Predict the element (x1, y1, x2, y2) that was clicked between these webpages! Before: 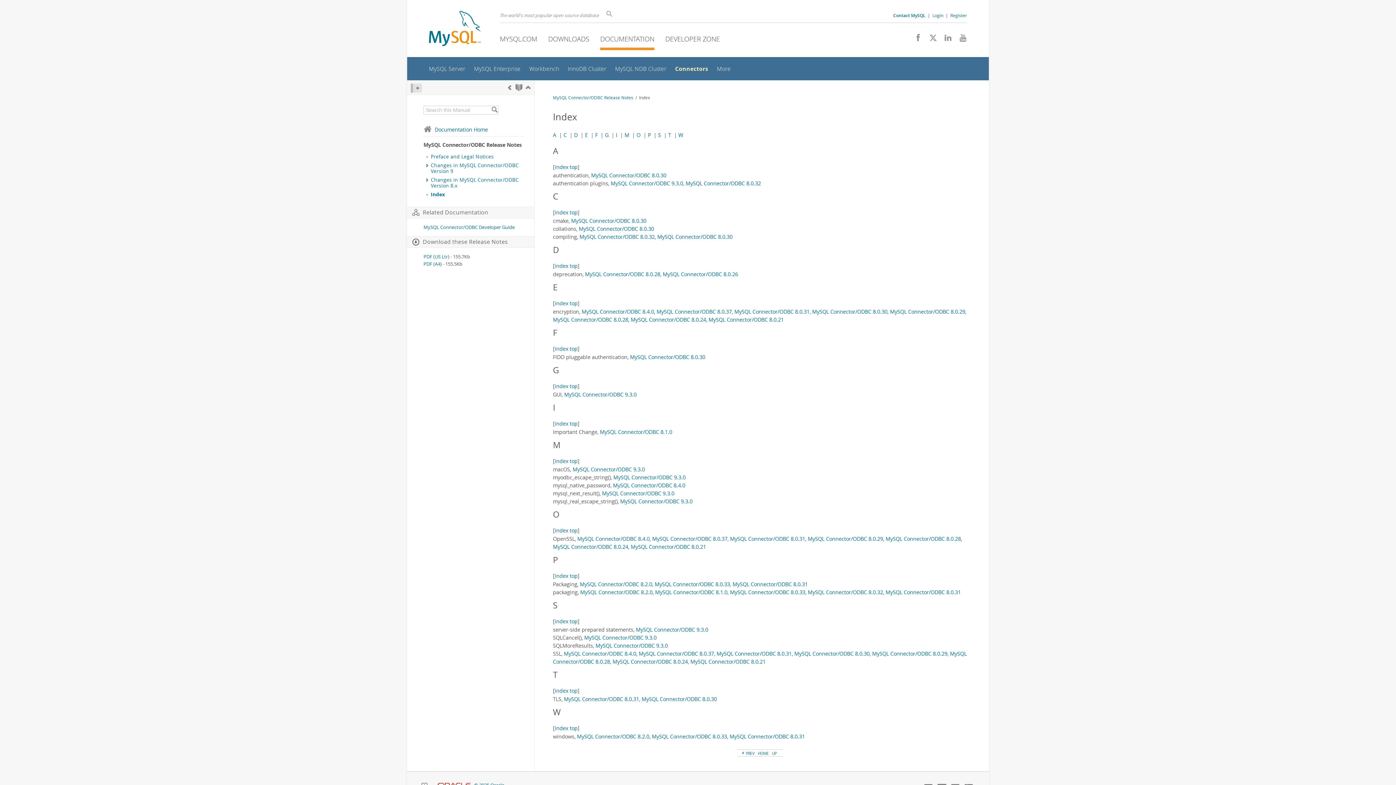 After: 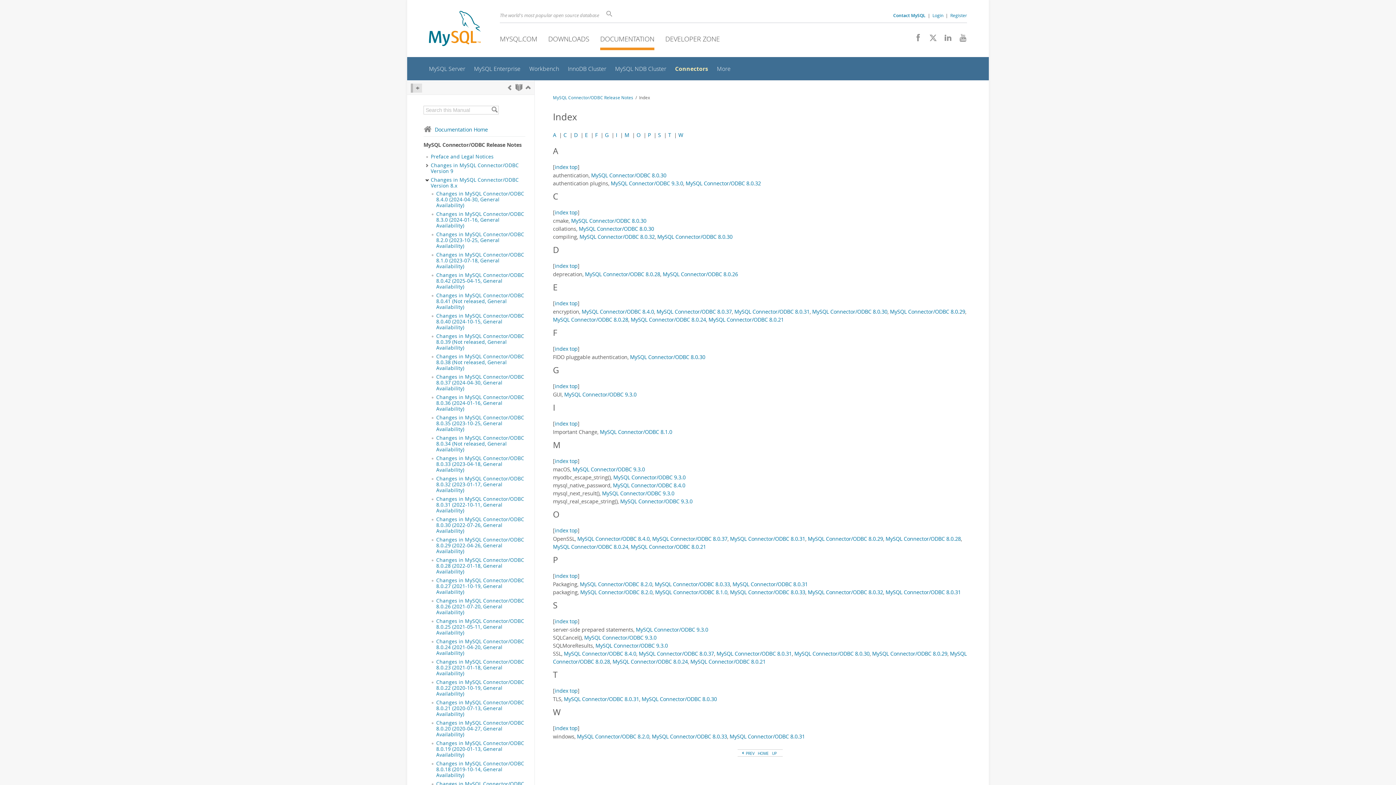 Action: bbox: (424, 176, 430, 184) label: Subnav